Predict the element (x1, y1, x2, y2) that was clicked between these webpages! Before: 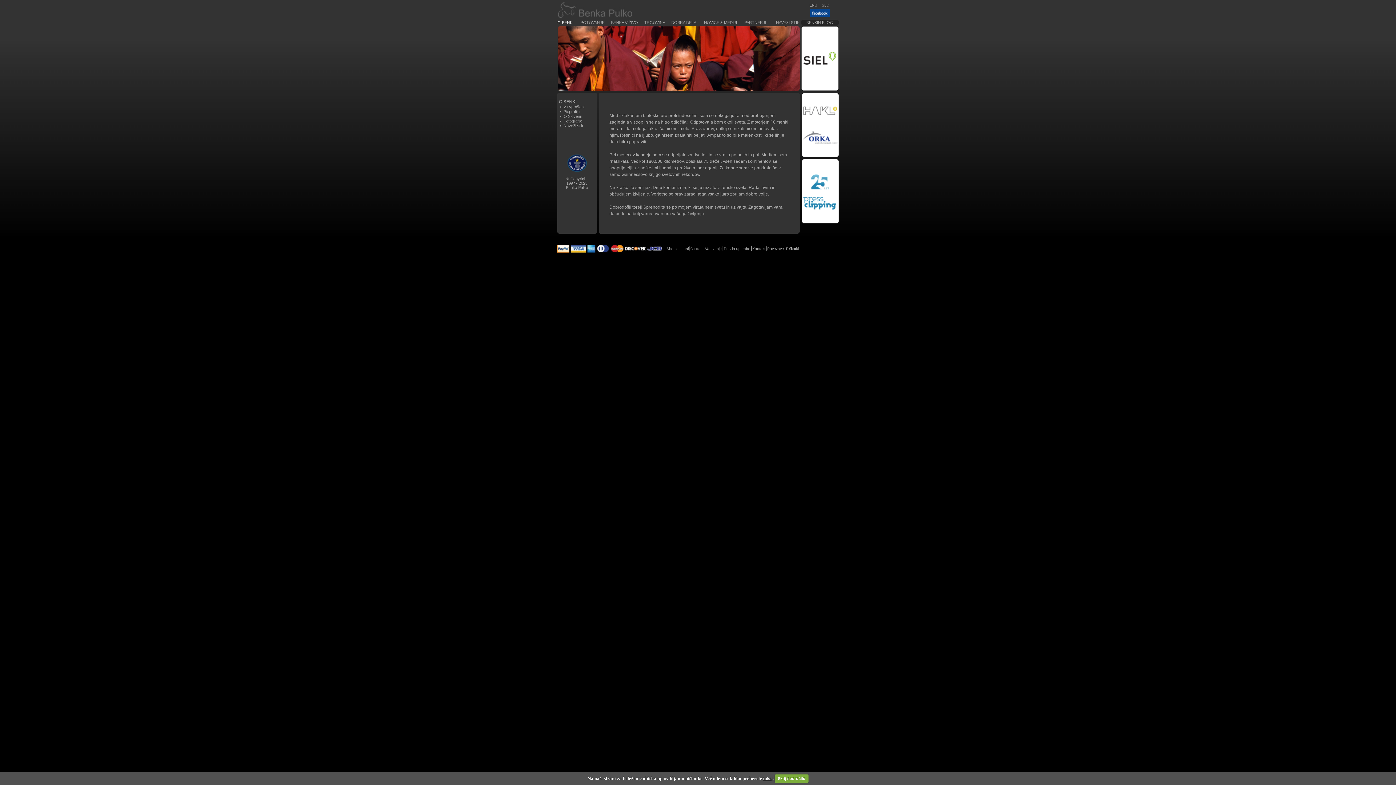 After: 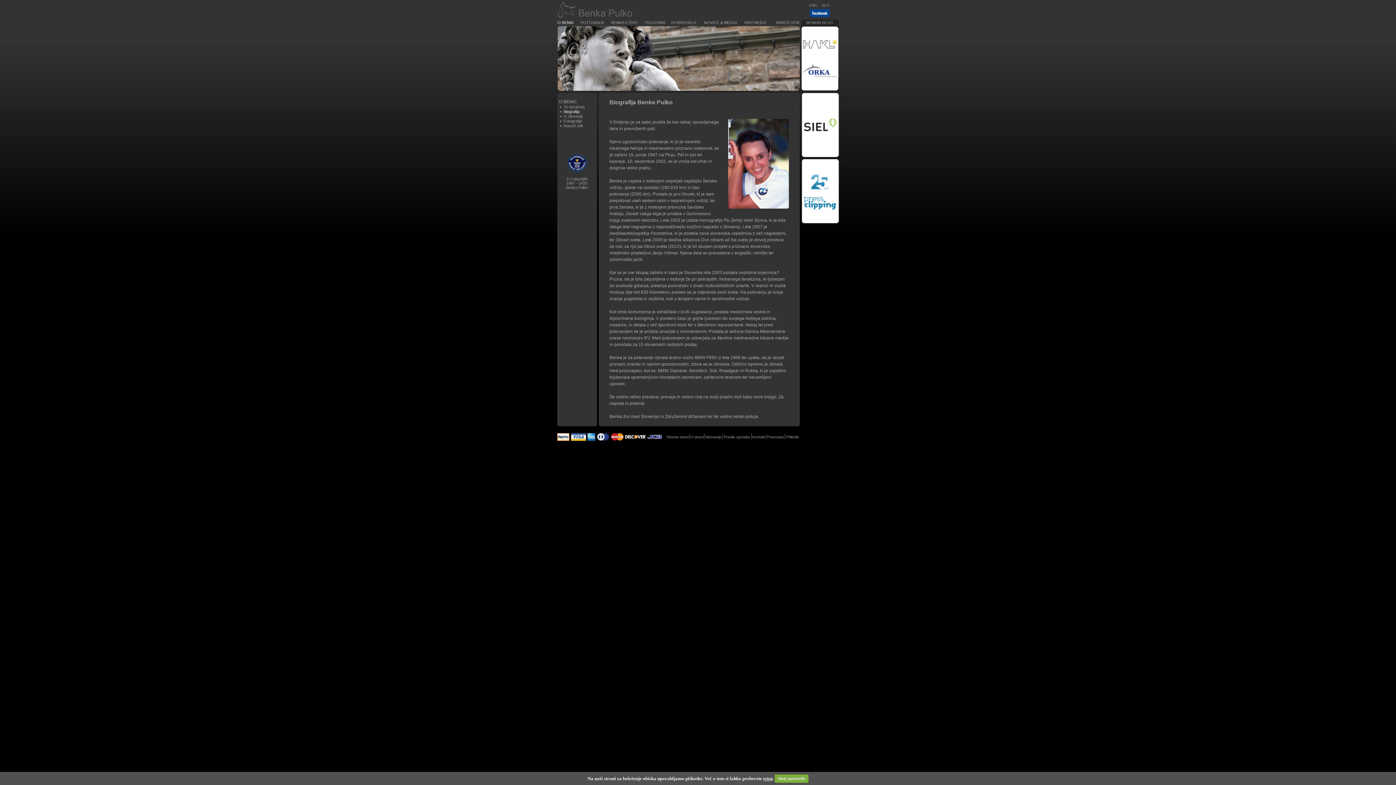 Action: bbox: (563, 109, 579, 113) label: Biografija